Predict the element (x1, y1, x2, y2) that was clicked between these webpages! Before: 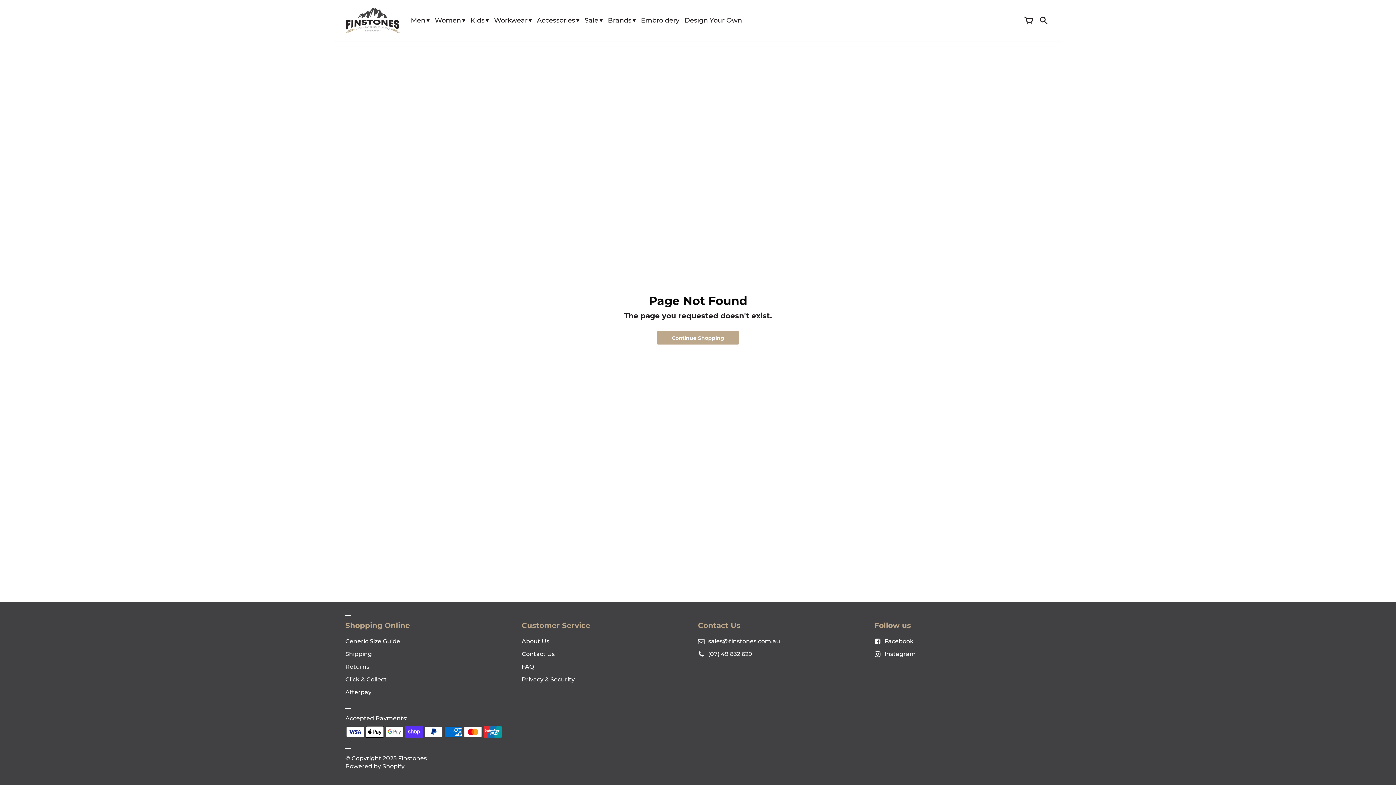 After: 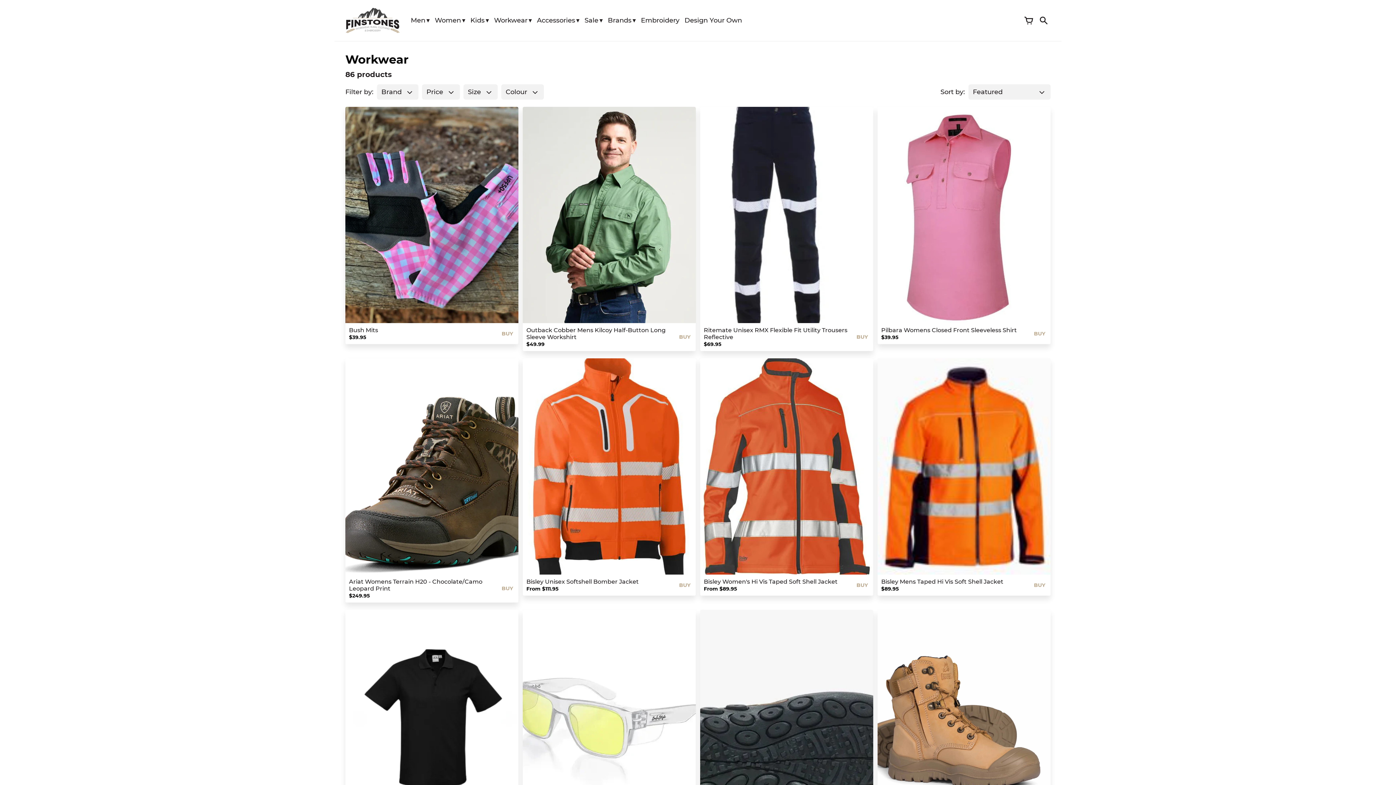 Action: label: Workwear bbox: (494, 12, 532, 28)